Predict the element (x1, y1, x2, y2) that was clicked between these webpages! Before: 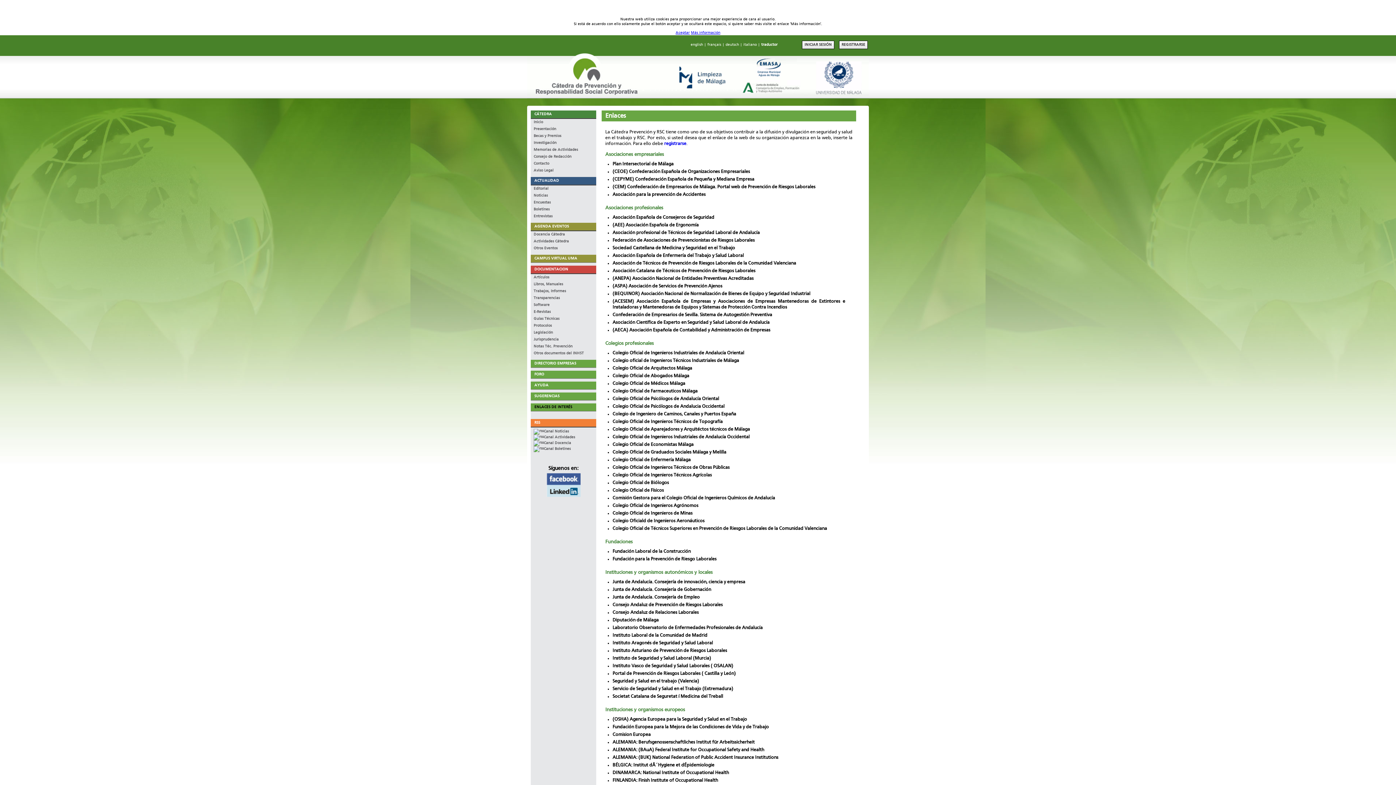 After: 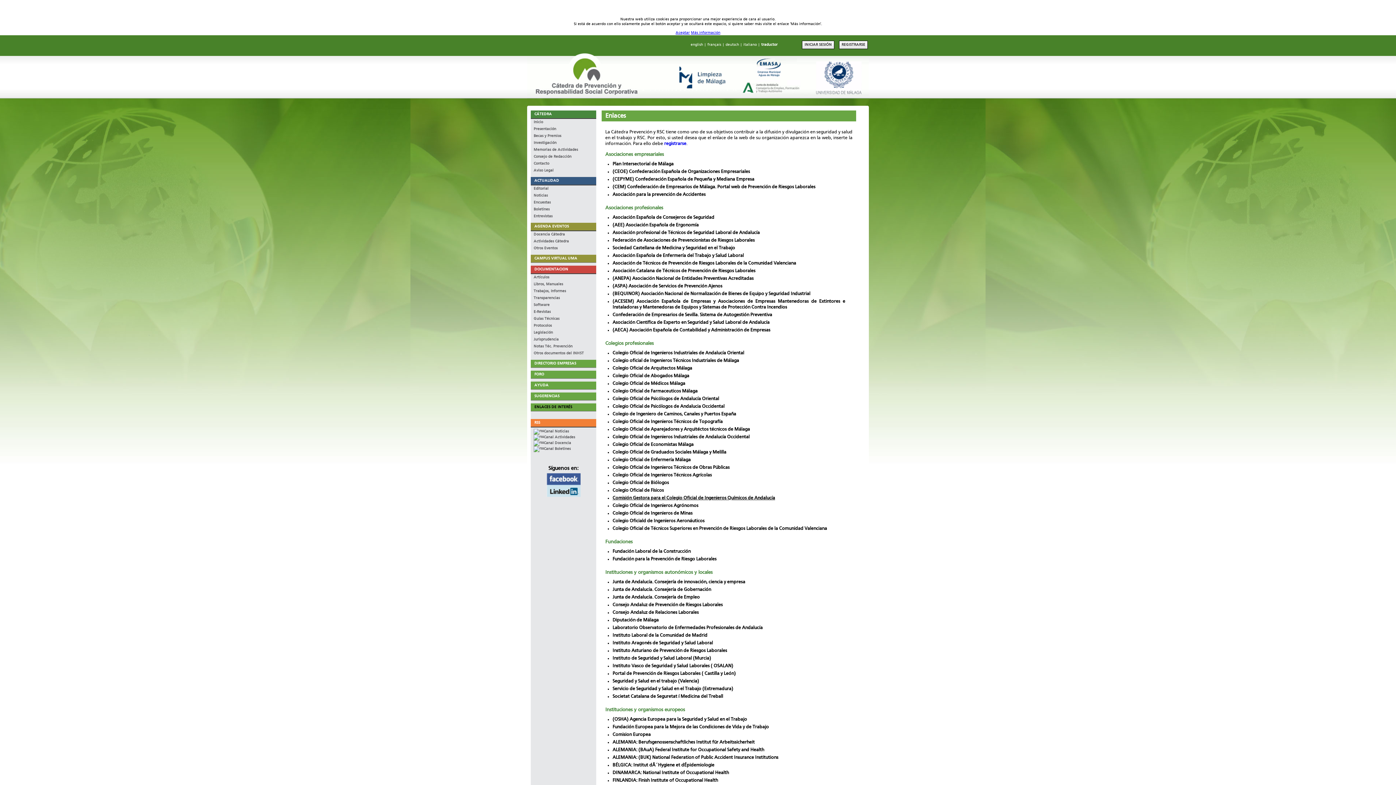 Action: bbox: (612, 496, 775, 500) label: Comisión Gestora para el Colegio Oficial de Ingenieros Químicos de Andalucía